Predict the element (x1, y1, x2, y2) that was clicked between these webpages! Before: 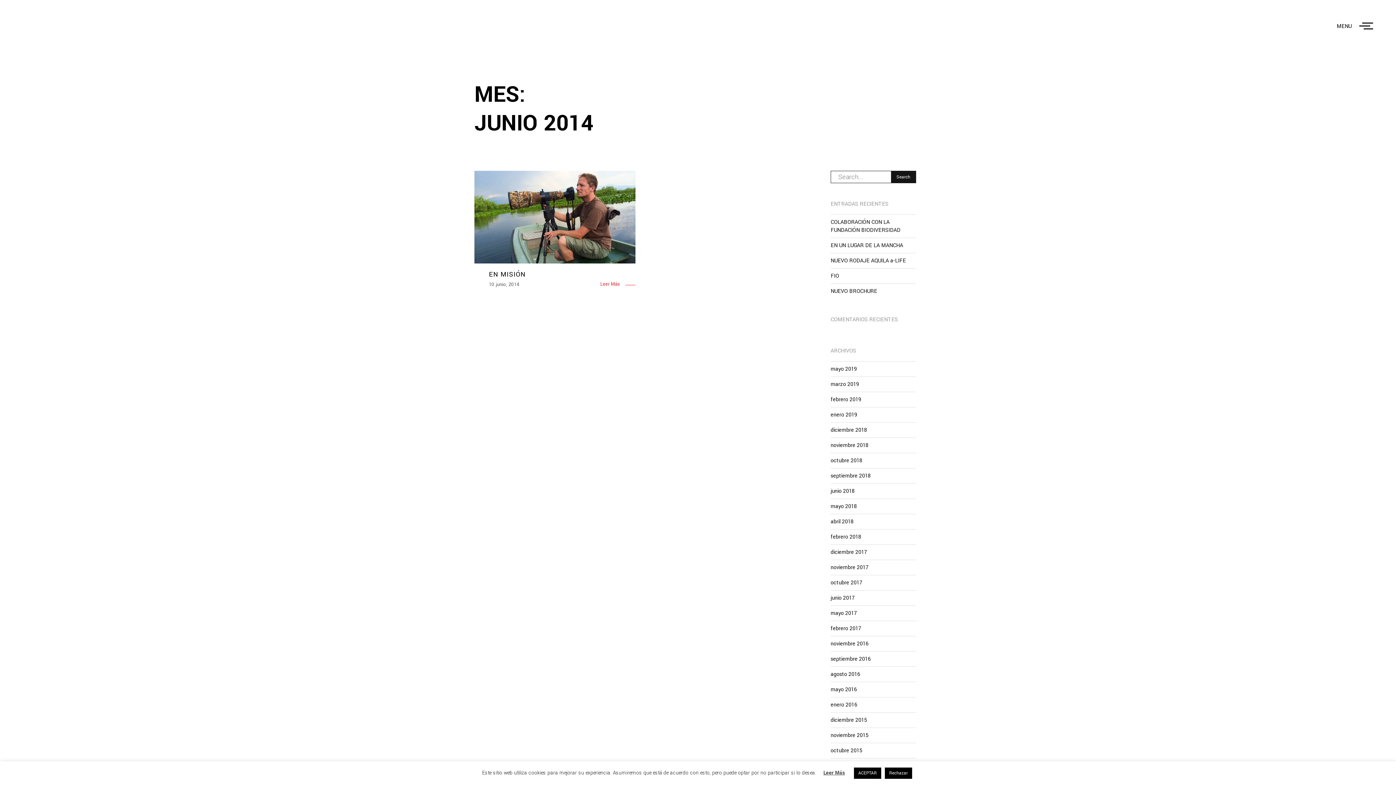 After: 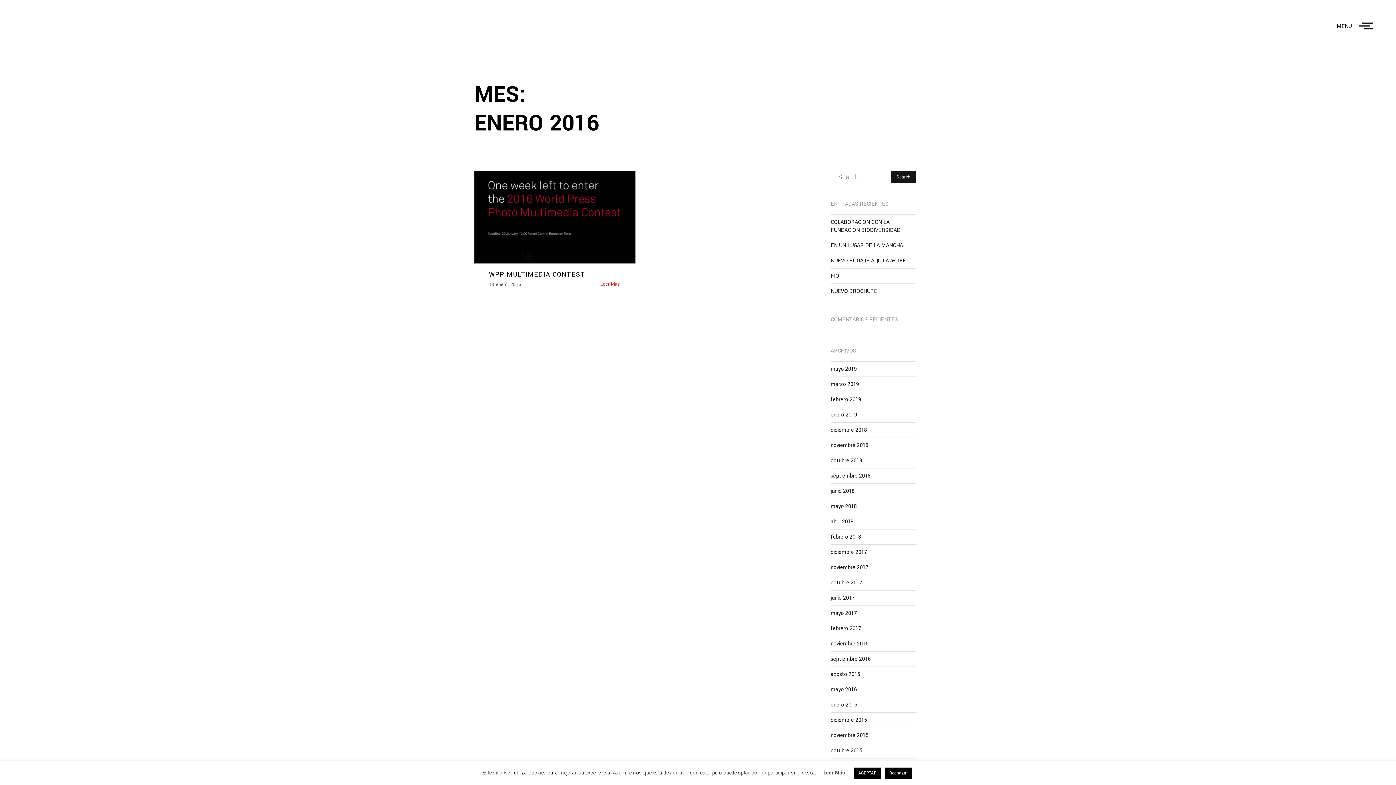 Action: label: enero 2016 bbox: (830, 701, 857, 709)